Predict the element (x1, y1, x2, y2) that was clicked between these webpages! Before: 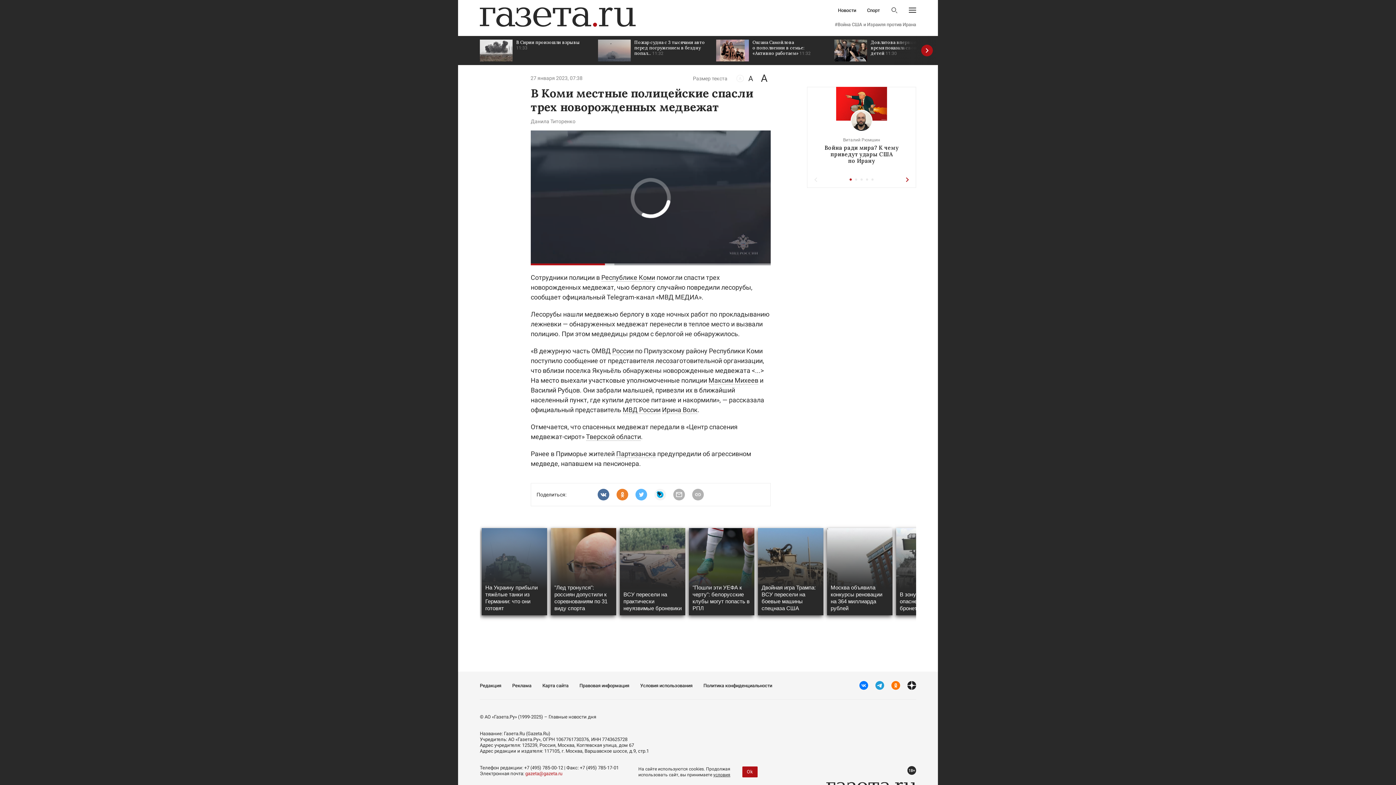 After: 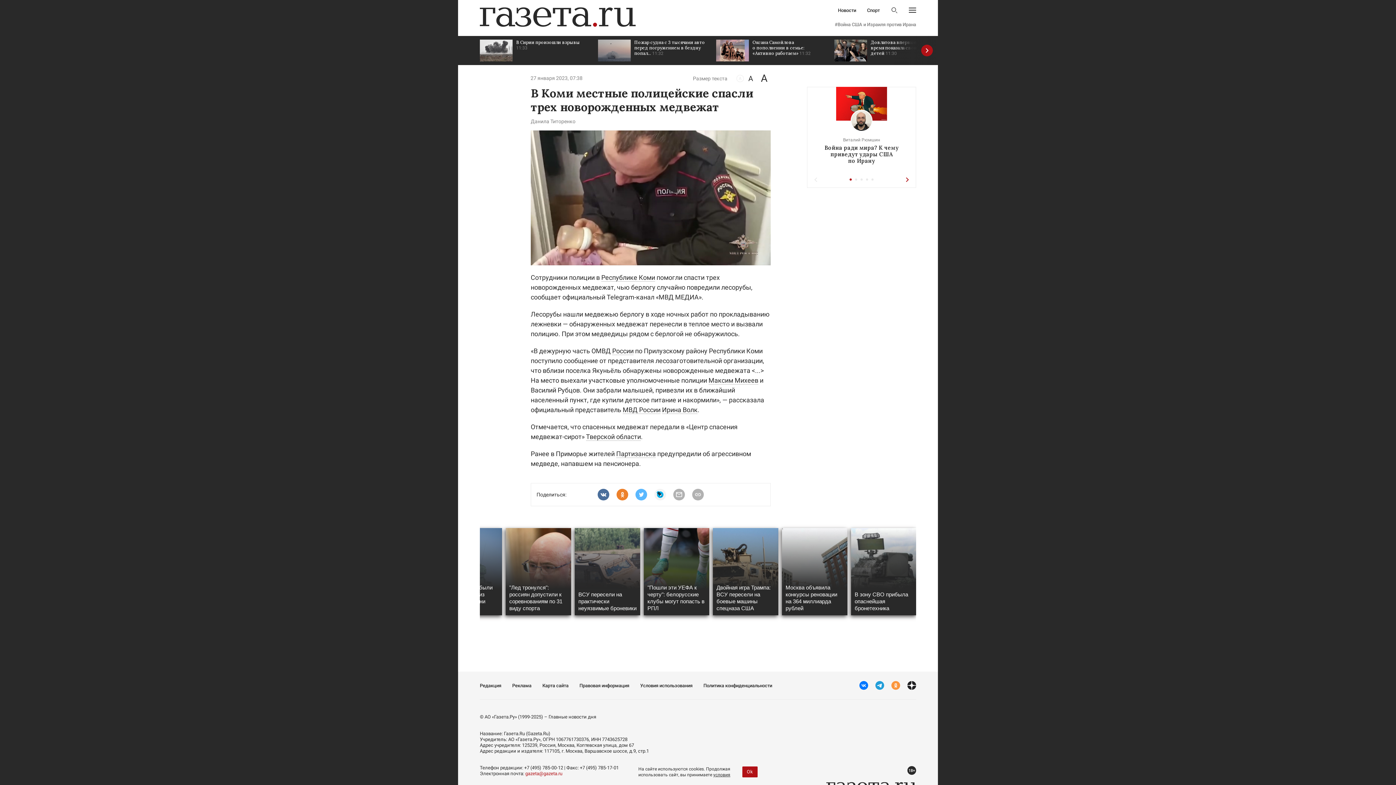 Action: bbox: (891, 681, 900, 690)